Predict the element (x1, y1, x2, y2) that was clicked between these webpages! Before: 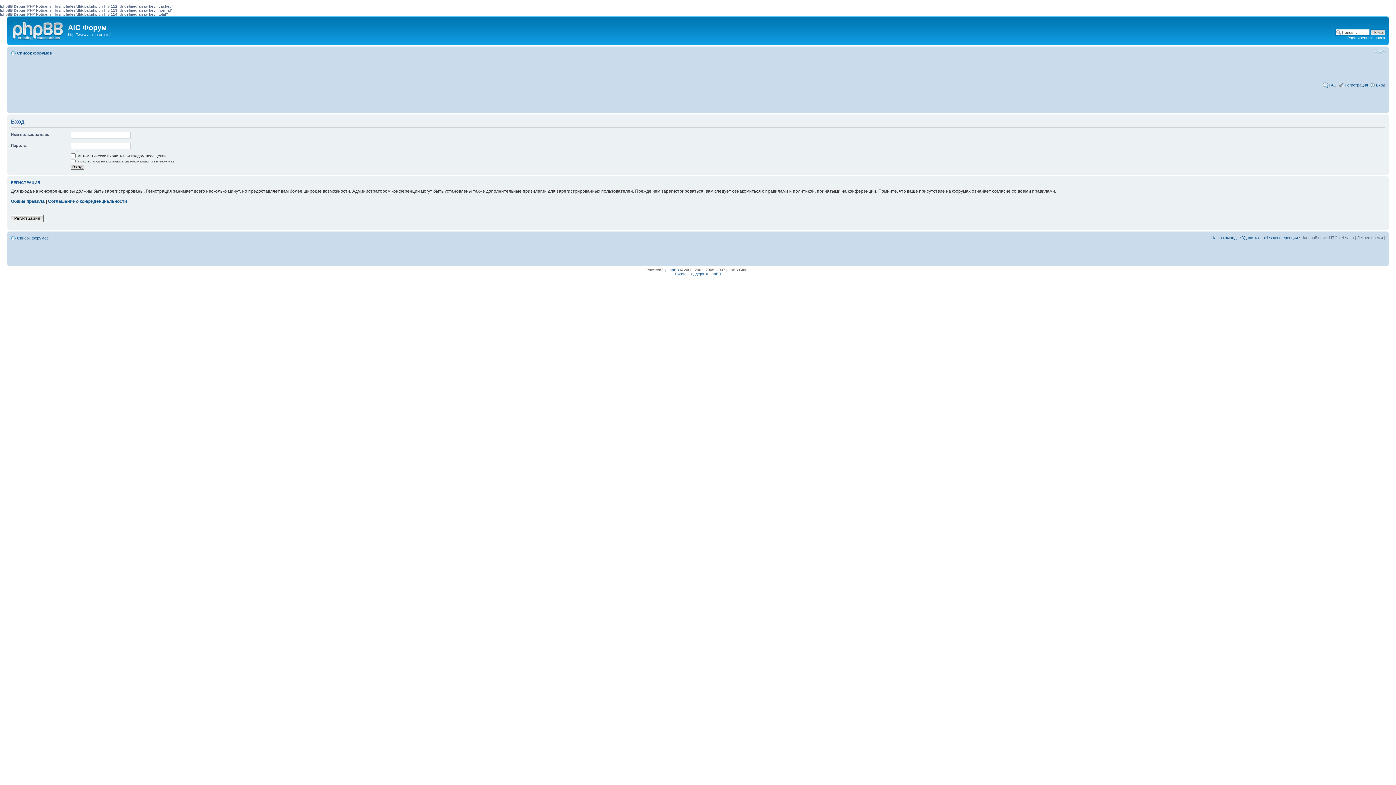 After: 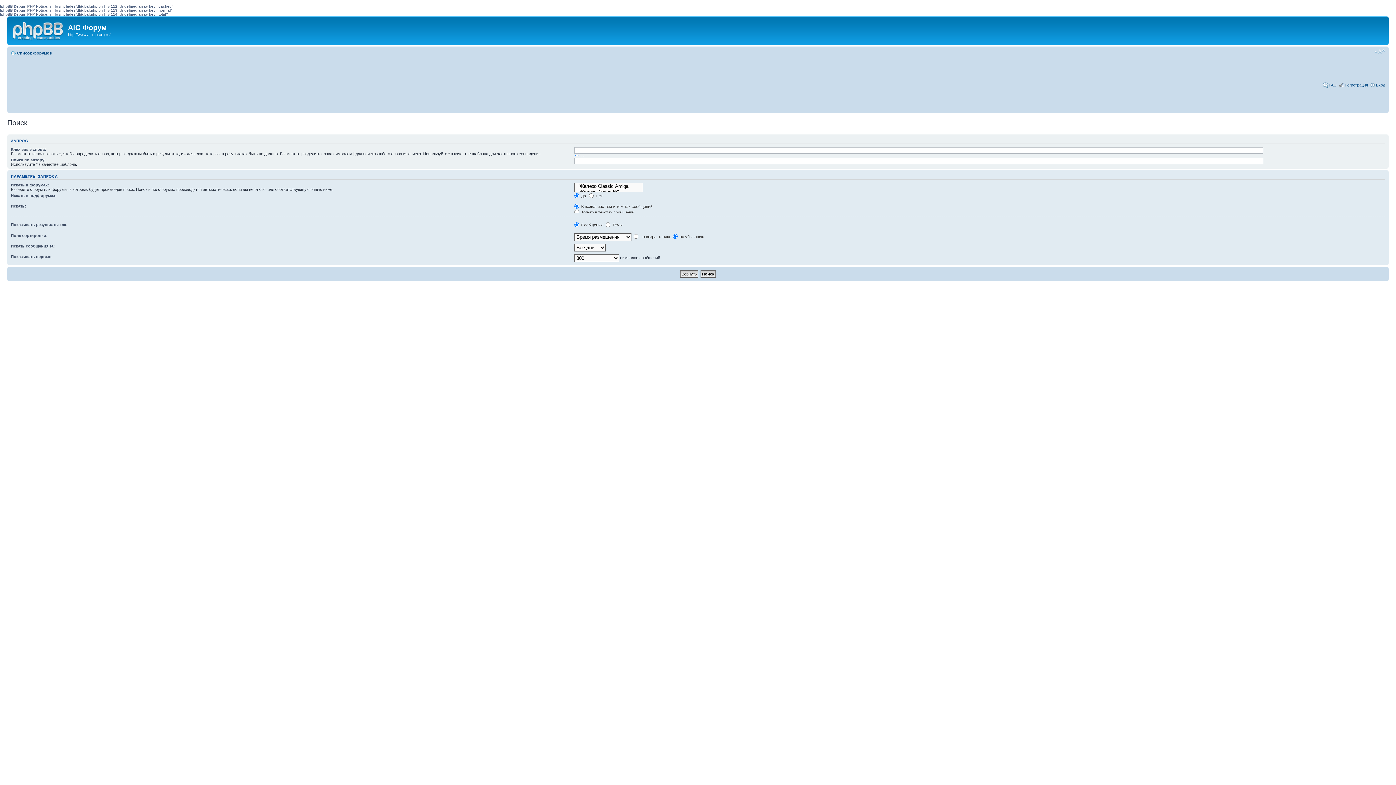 Action: label: Расширенный поиск bbox: (1347, 35, 1385, 40)